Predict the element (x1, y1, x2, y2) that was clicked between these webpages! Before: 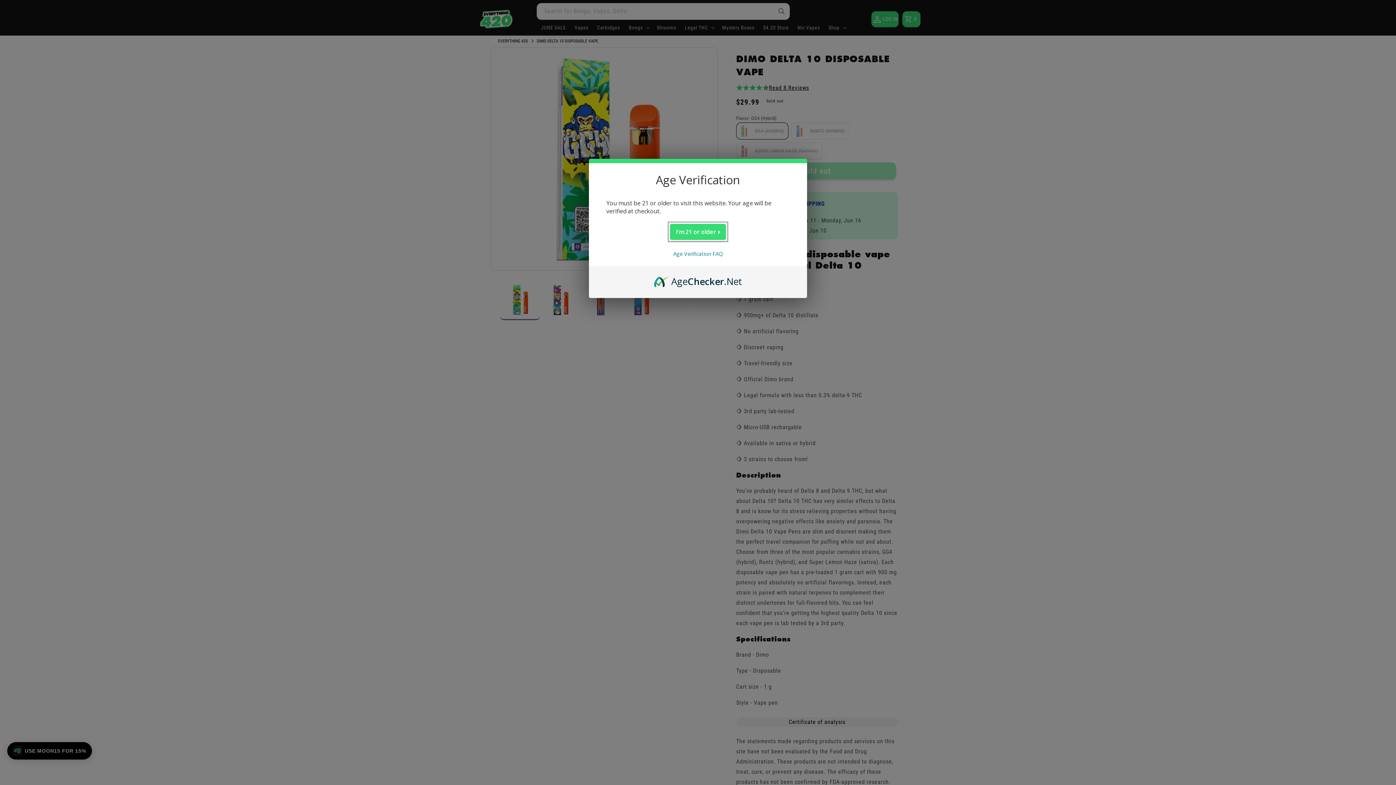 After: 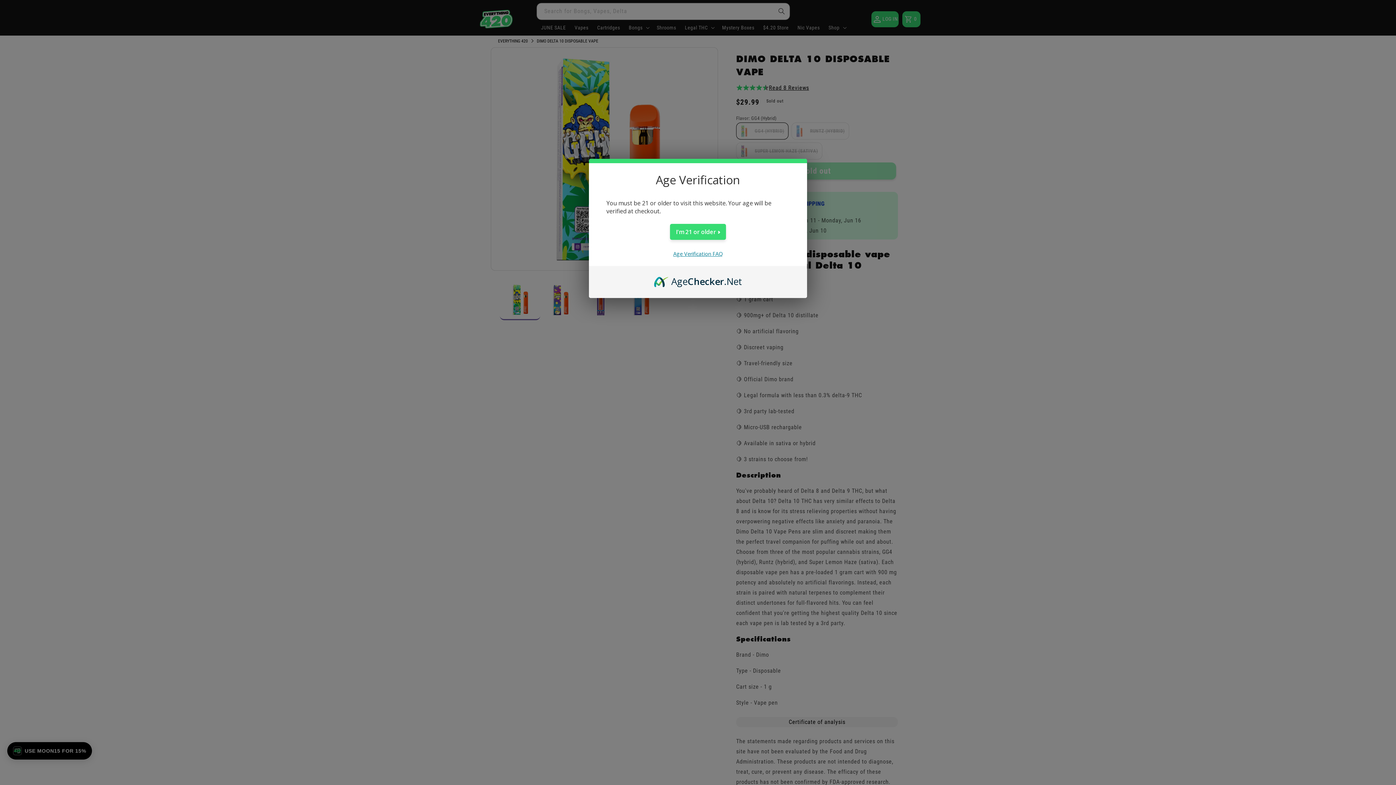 Action: label: Age Verification FAQ bbox: (673, 250, 722, 257)